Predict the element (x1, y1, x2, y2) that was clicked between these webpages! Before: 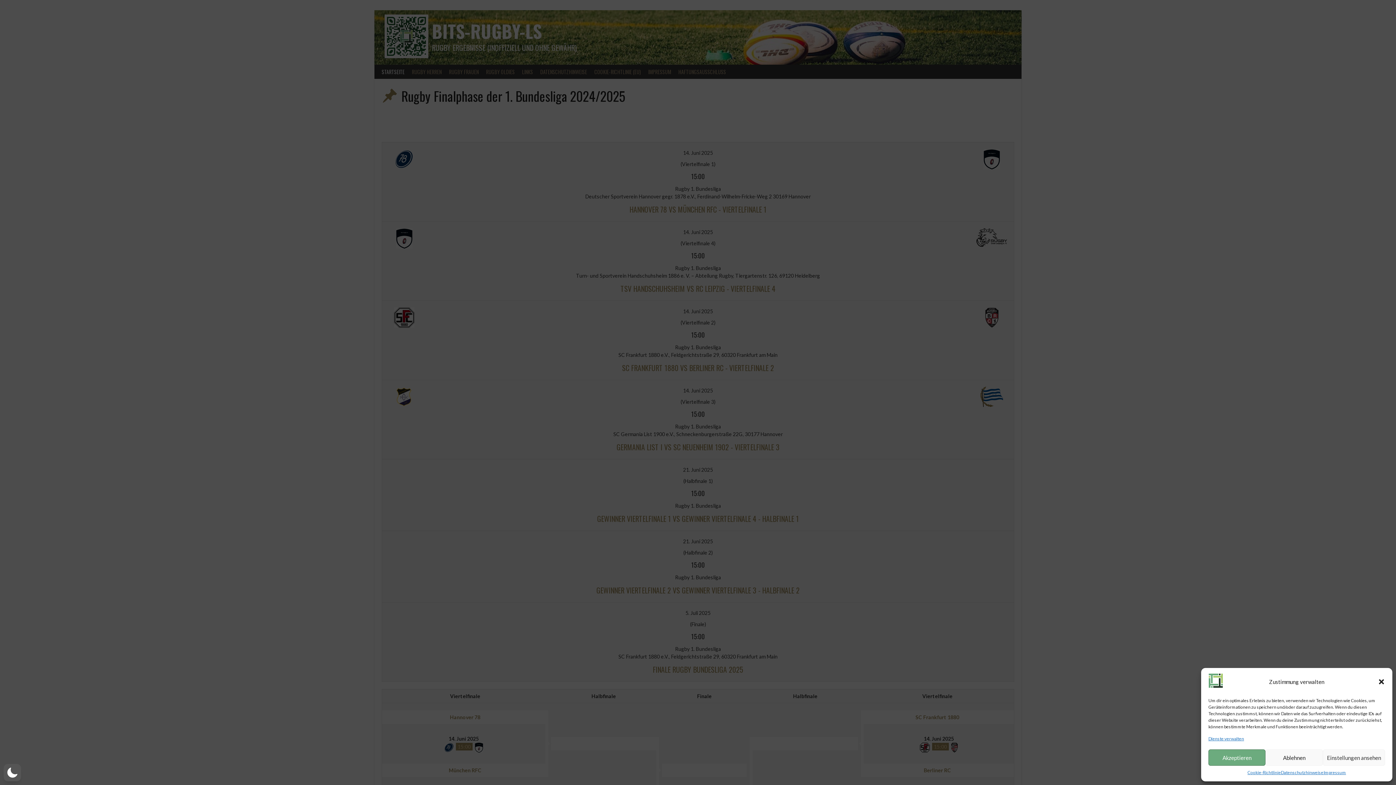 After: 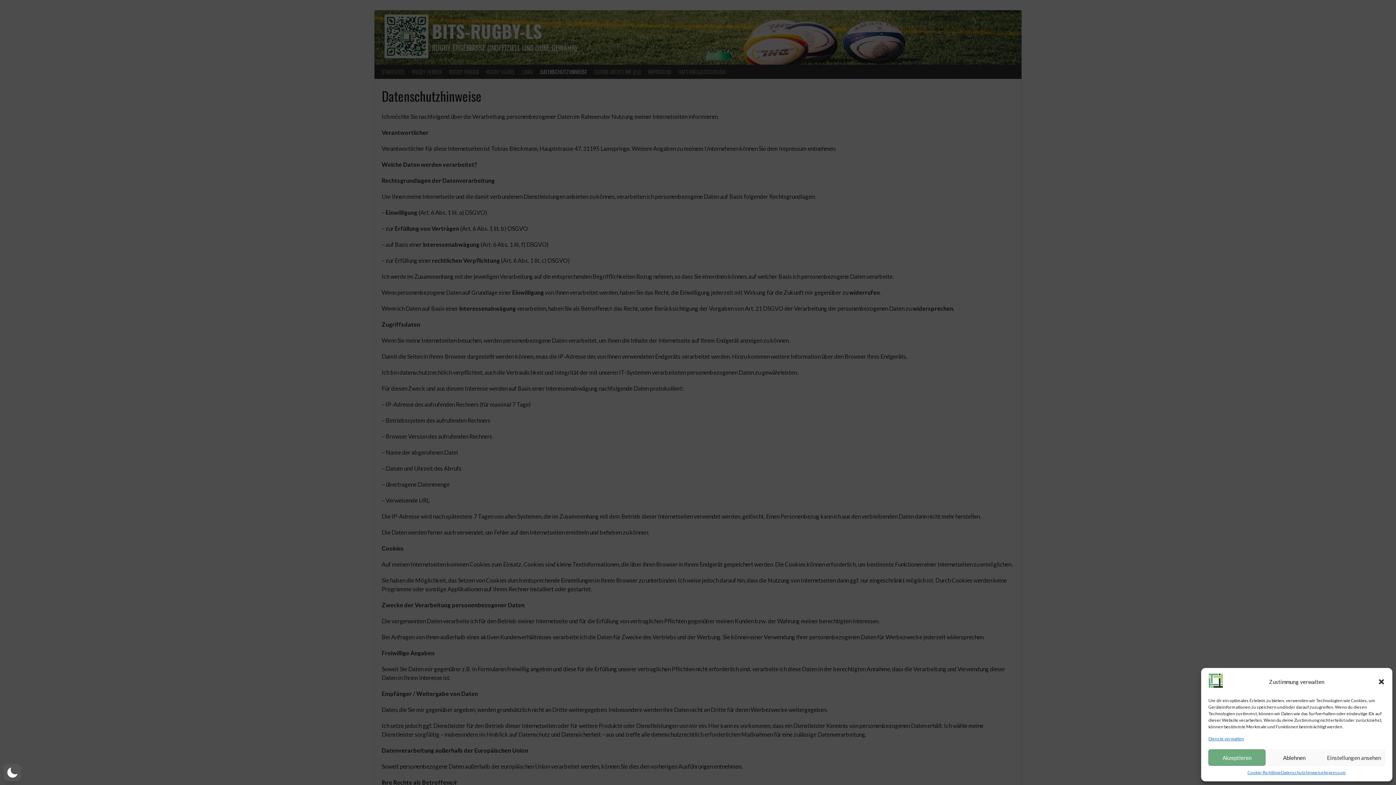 Action: label: Datenschutzhinweise bbox: (1281, 769, 1323, 776)